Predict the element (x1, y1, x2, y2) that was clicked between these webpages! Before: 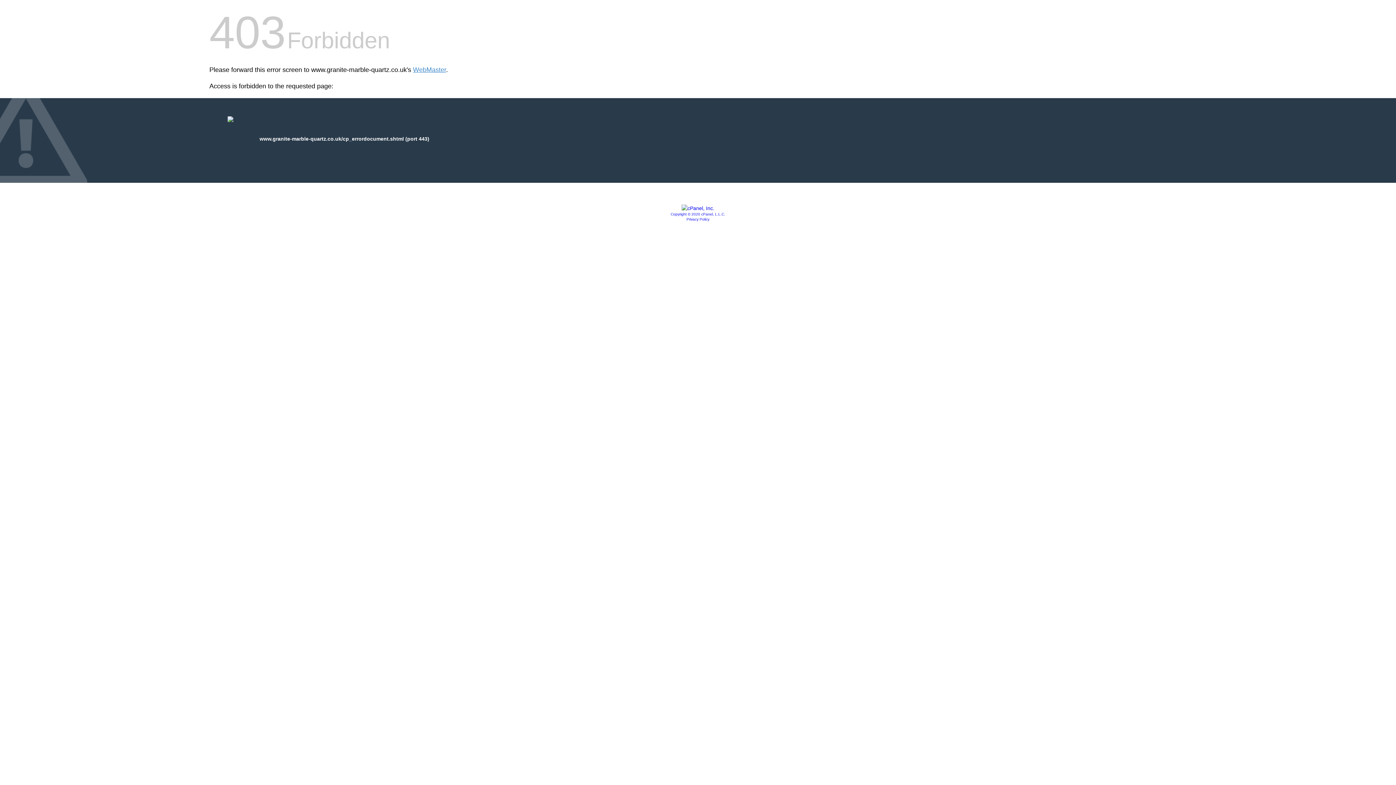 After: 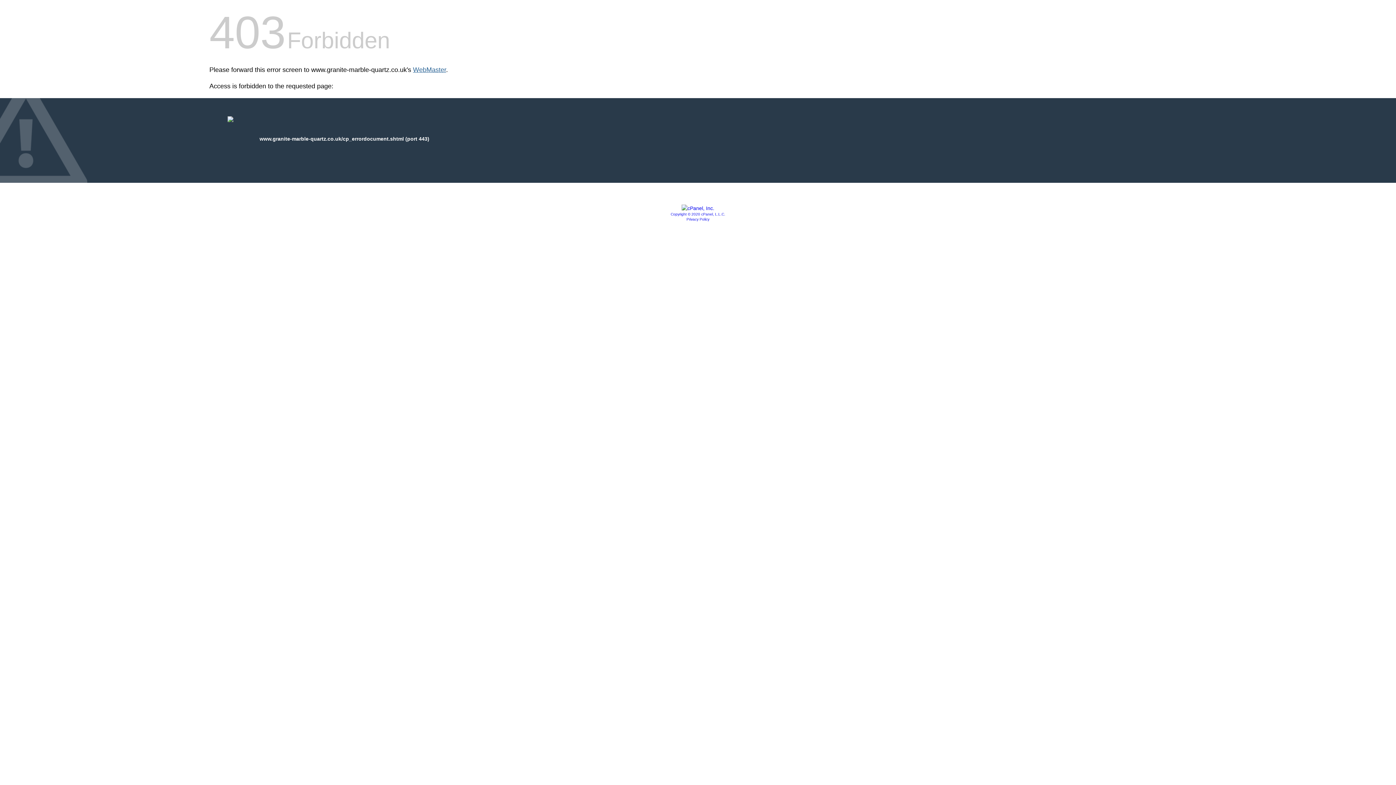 Action: bbox: (413, 66, 446, 73) label: WebMaster